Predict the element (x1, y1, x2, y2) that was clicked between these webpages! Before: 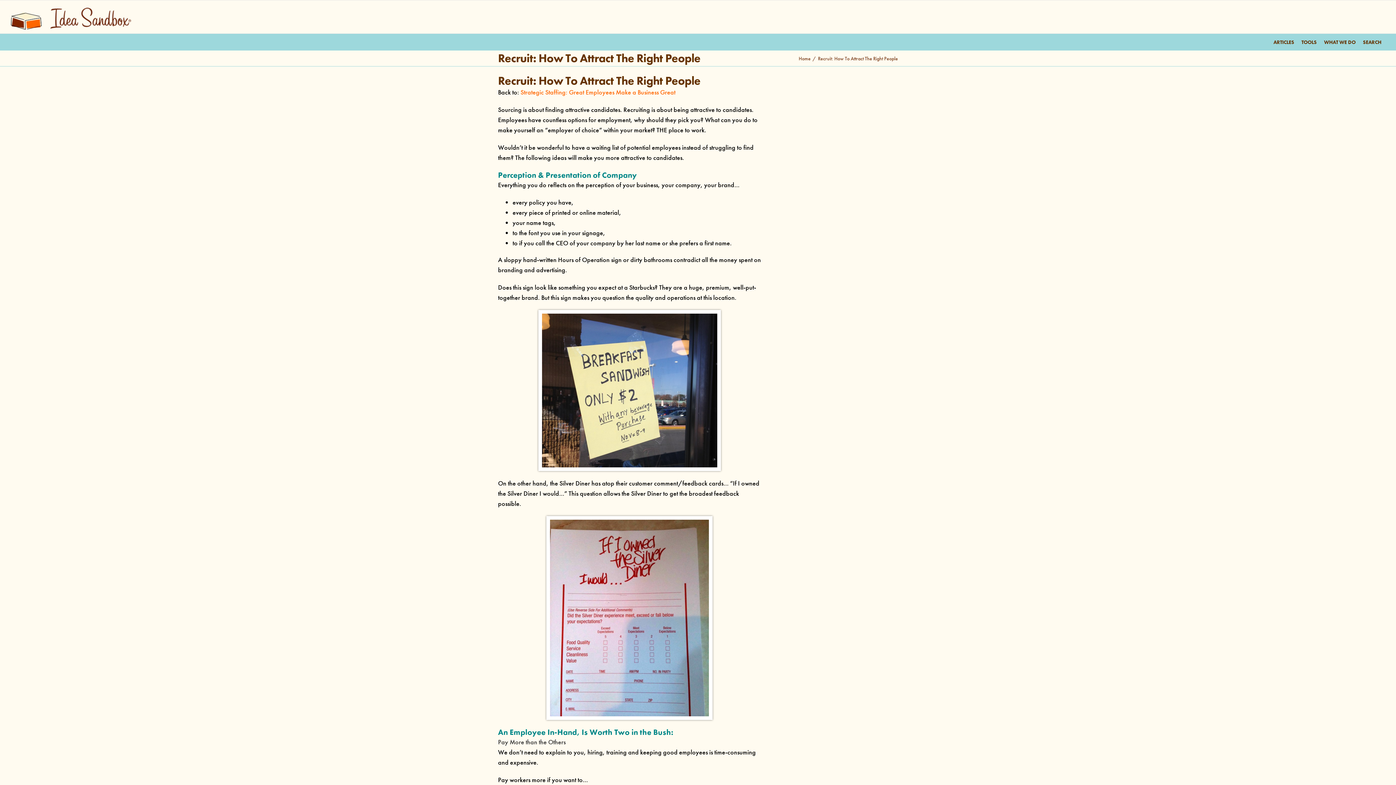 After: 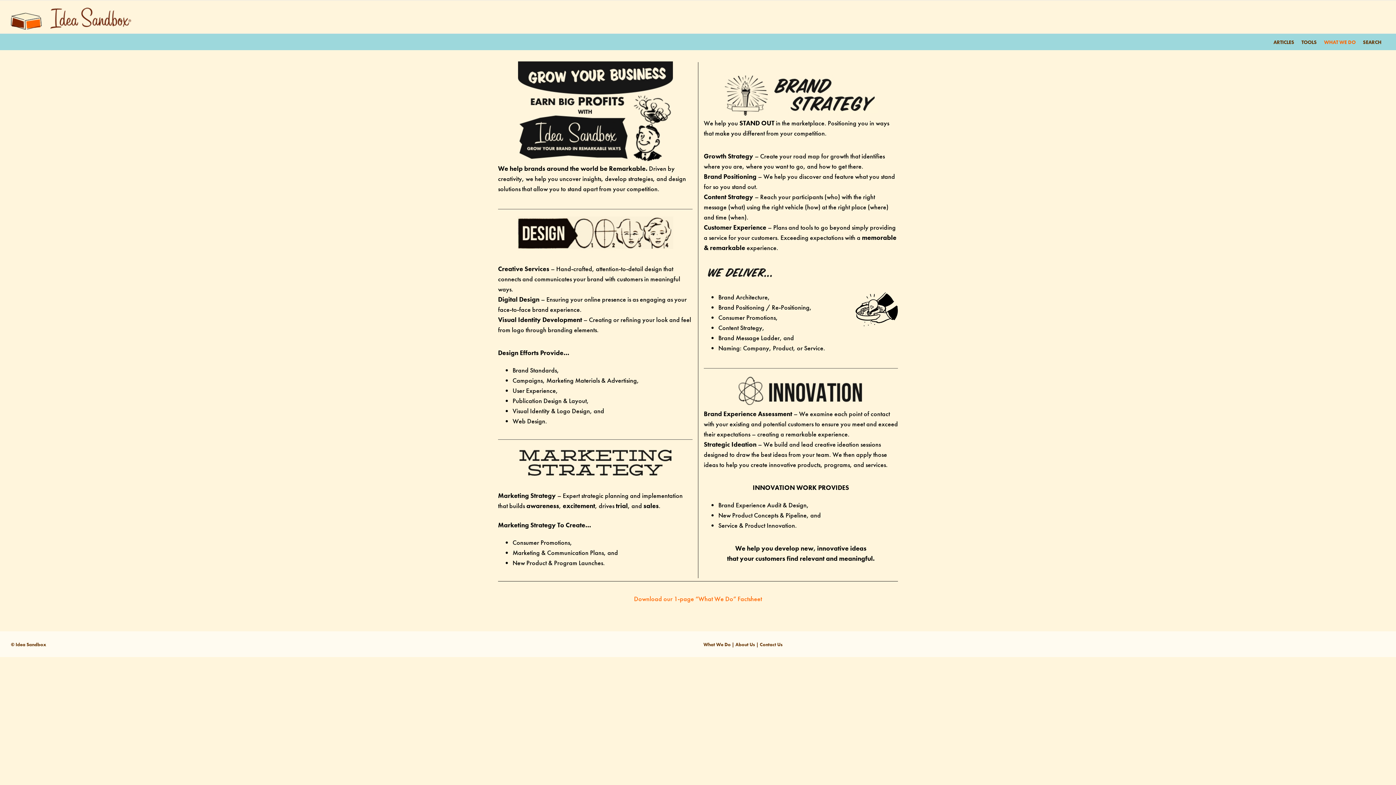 Action: bbox: (1320, 33, 1359, 50) label: WHAT WE DO